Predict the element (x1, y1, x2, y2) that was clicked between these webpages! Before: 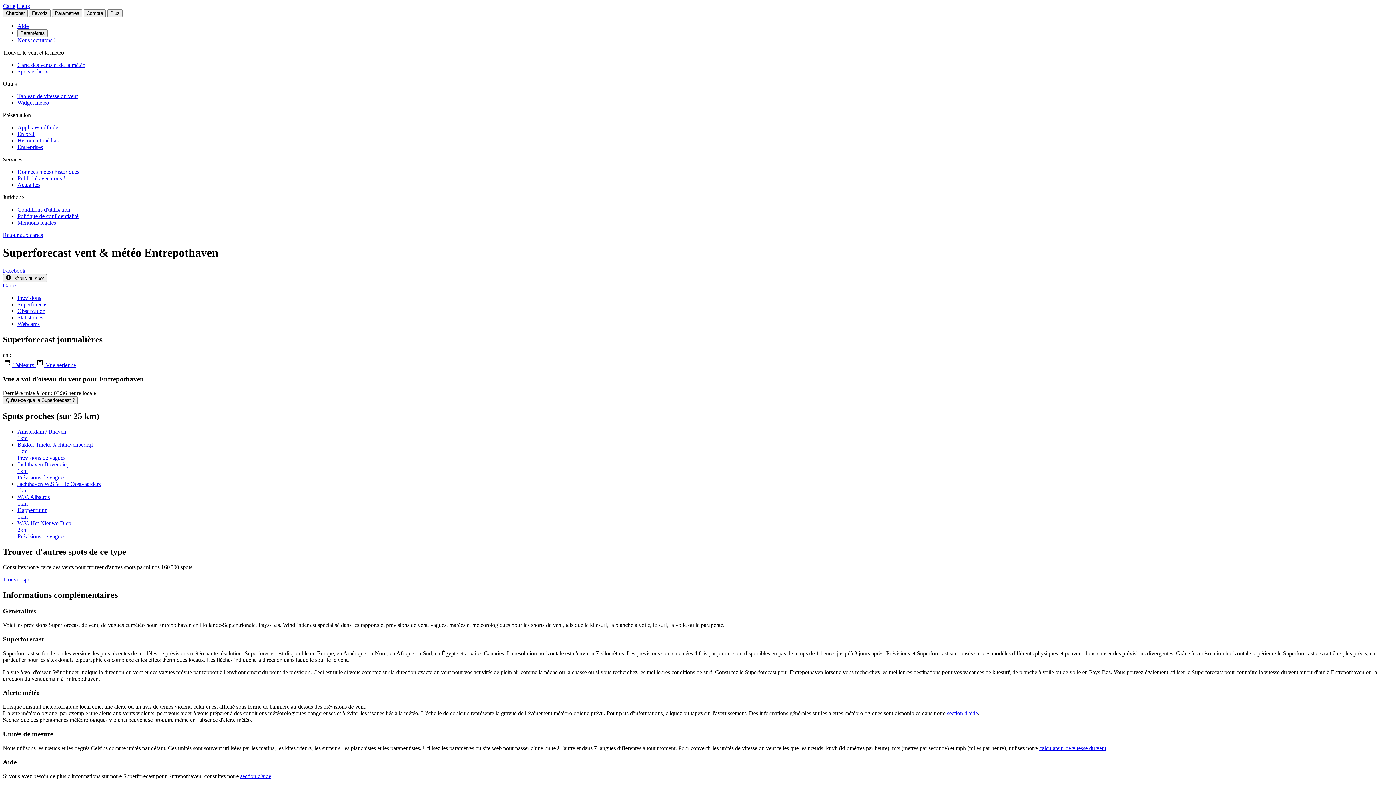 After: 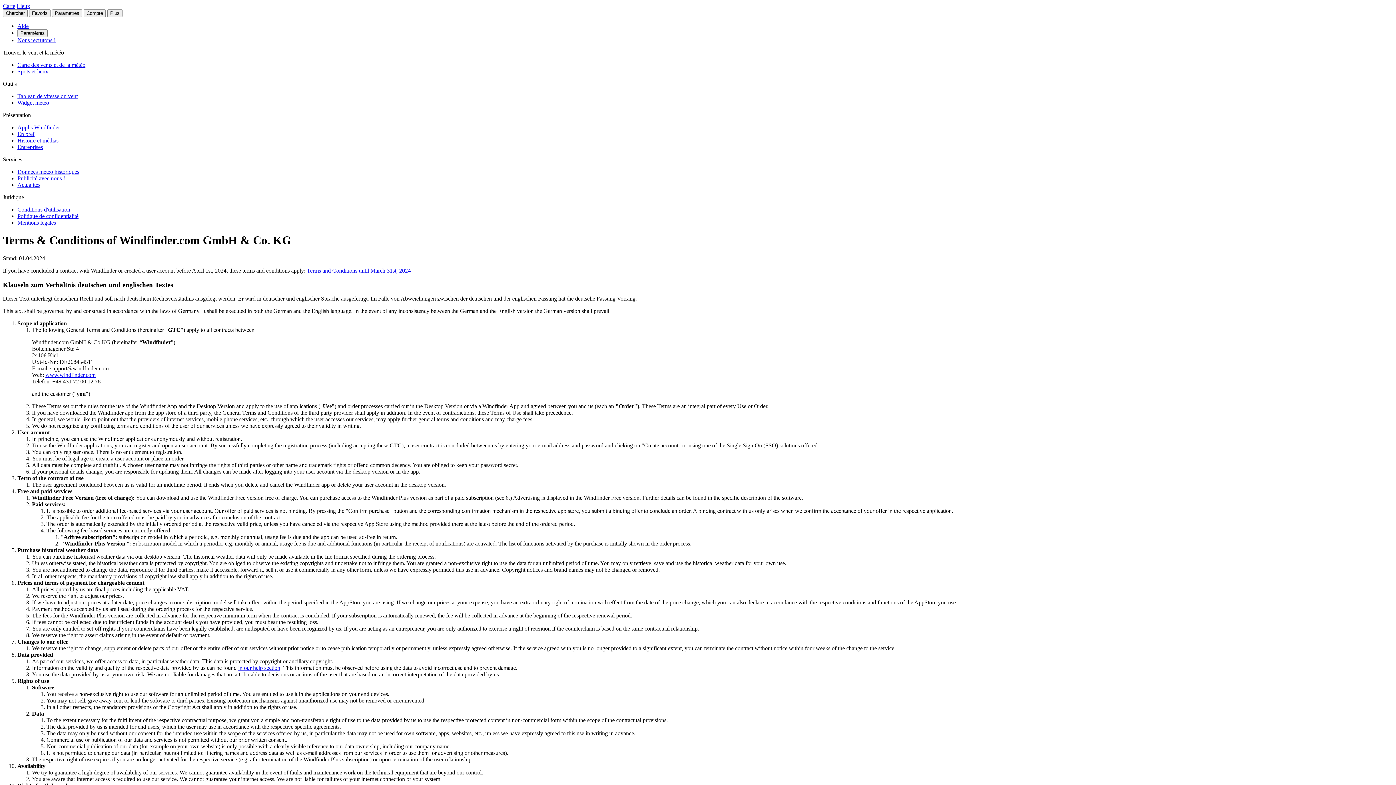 Action: label: Conditions d'utilisation bbox: (17, 206, 70, 212)